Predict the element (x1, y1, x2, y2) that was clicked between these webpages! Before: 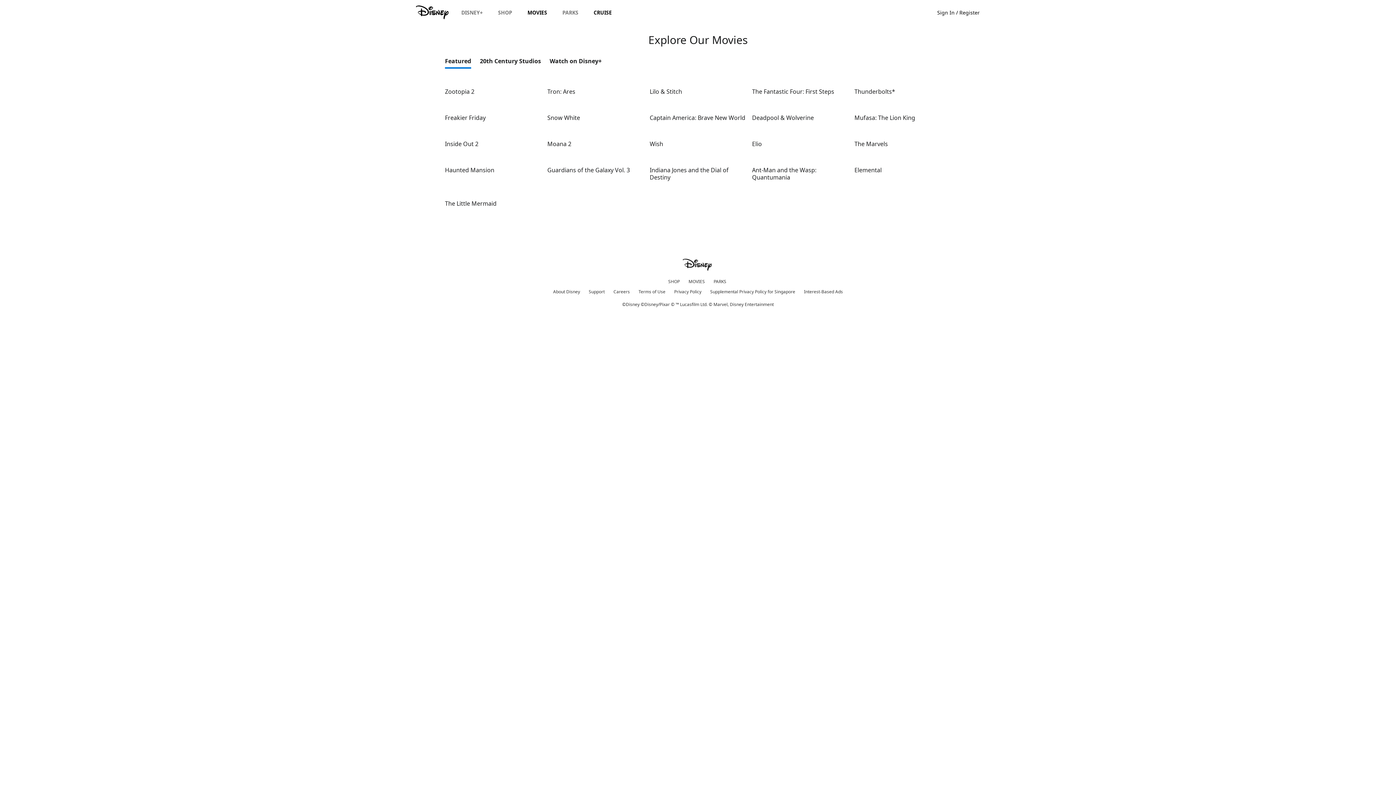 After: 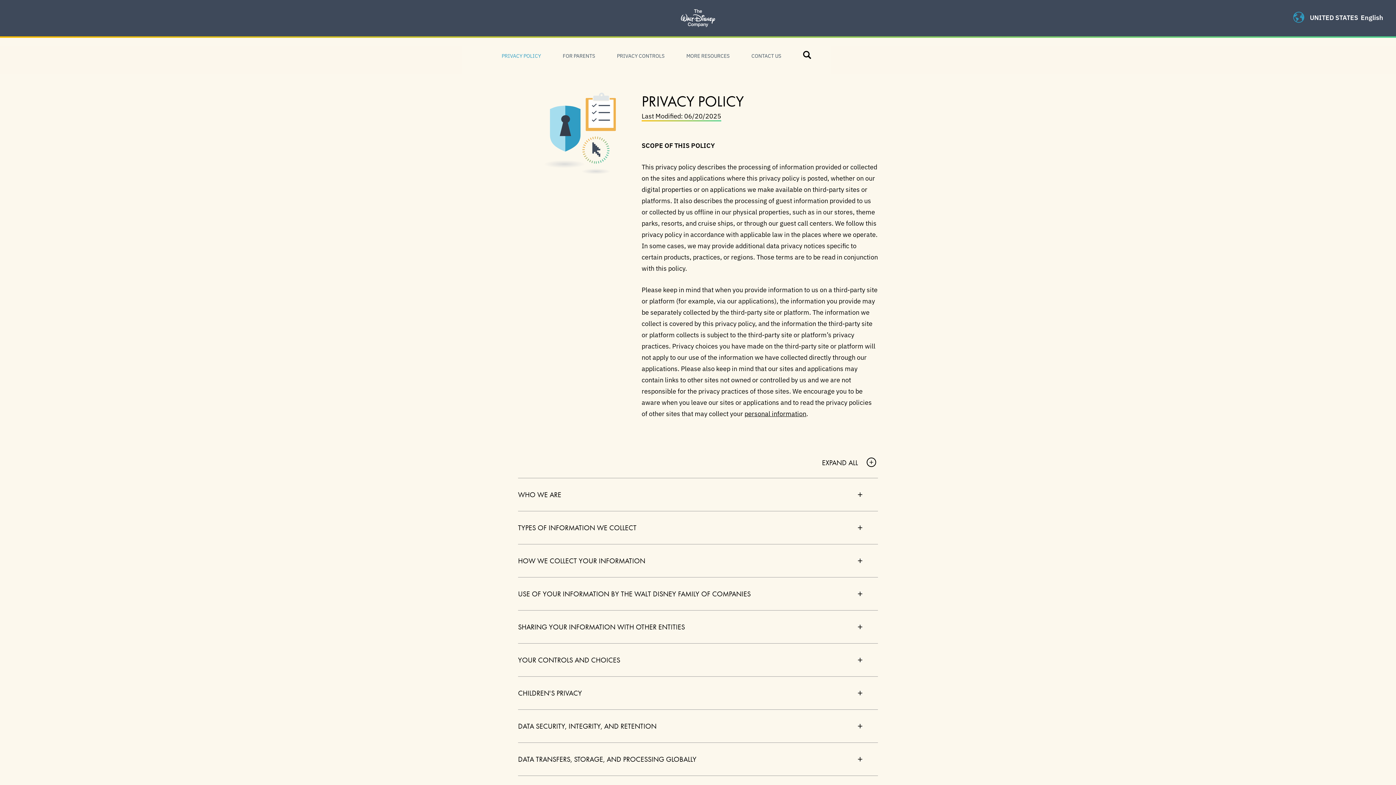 Action: label: Privacy Policy bbox: (674, 288, 701, 294)